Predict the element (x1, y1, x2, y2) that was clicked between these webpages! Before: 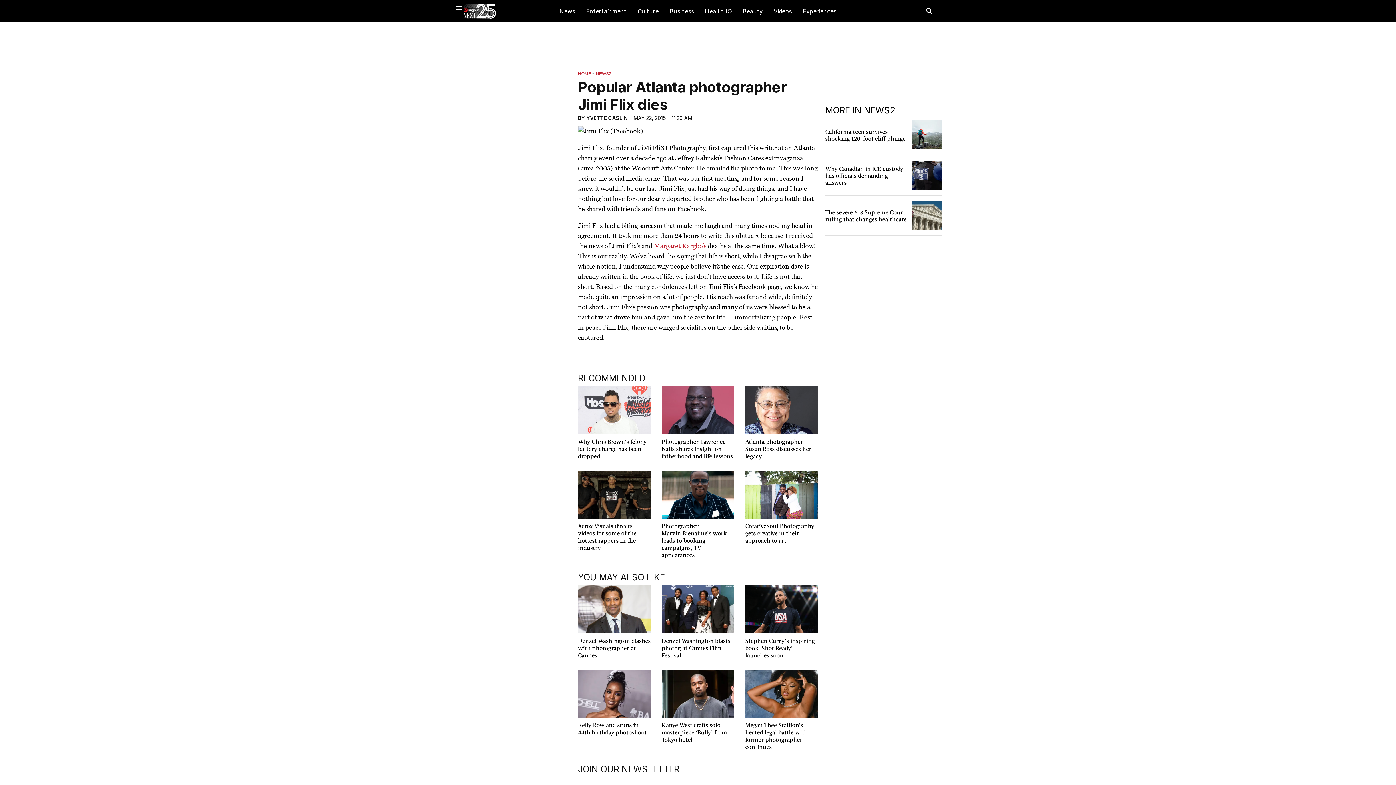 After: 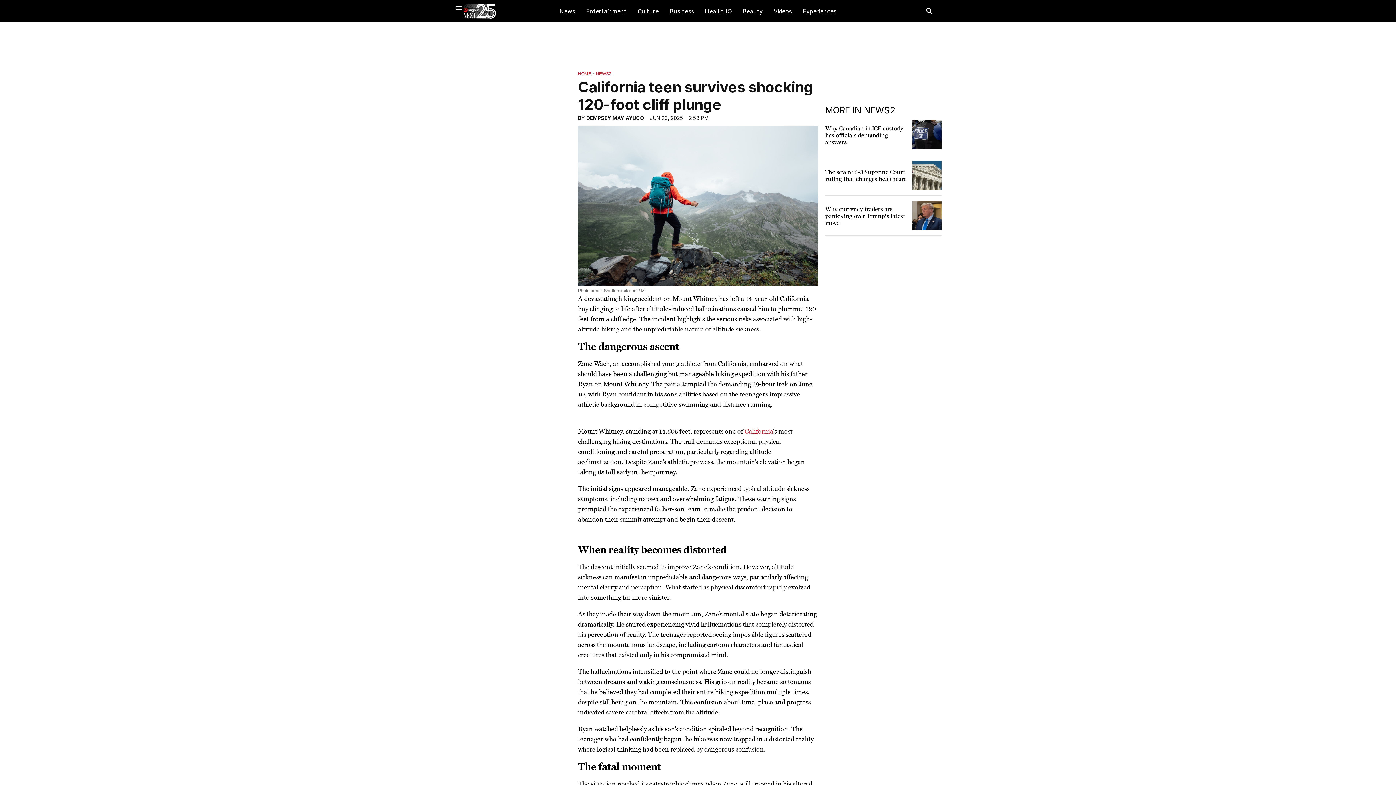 Action: bbox: (912, 120, 941, 149)